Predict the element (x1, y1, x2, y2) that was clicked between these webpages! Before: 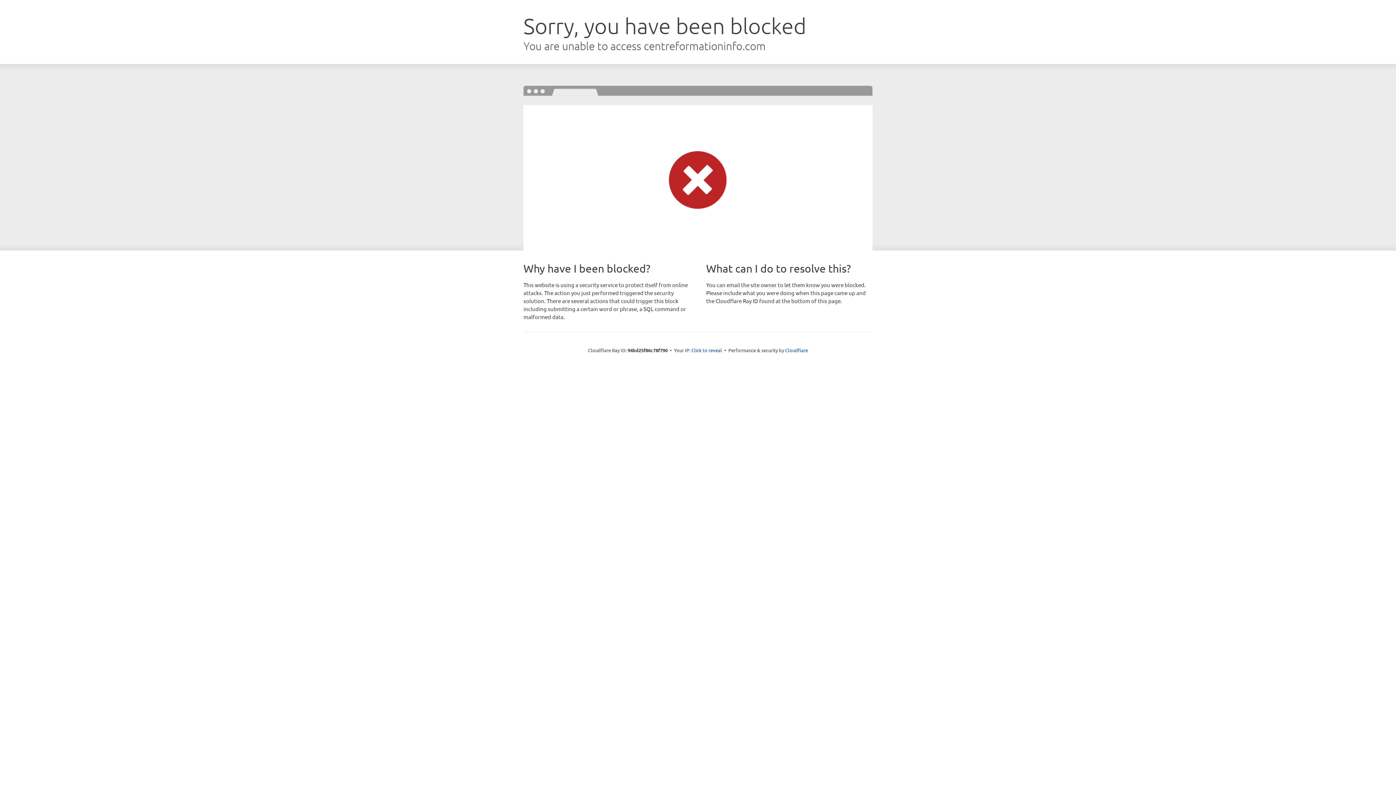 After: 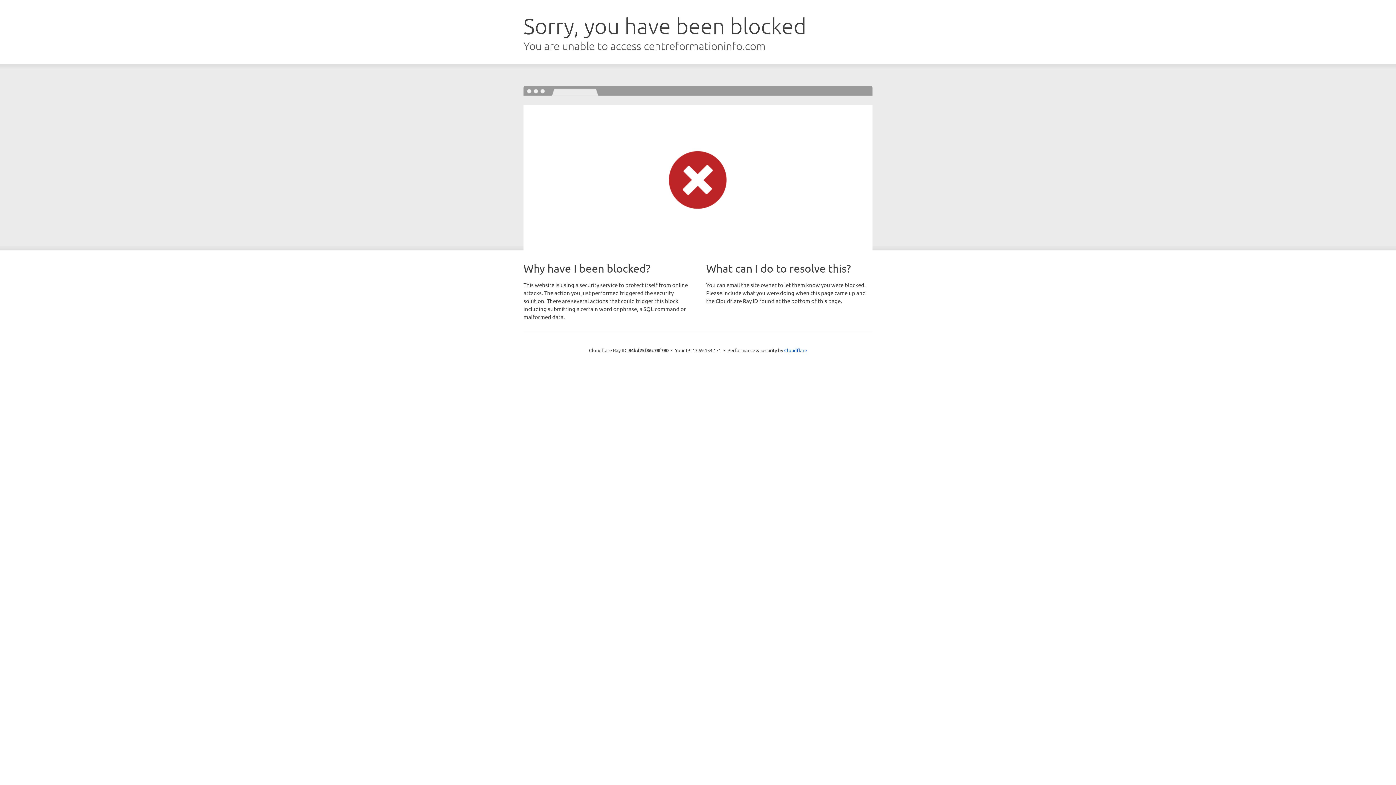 Action: bbox: (691, 346, 722, 353) label: Click to reveal